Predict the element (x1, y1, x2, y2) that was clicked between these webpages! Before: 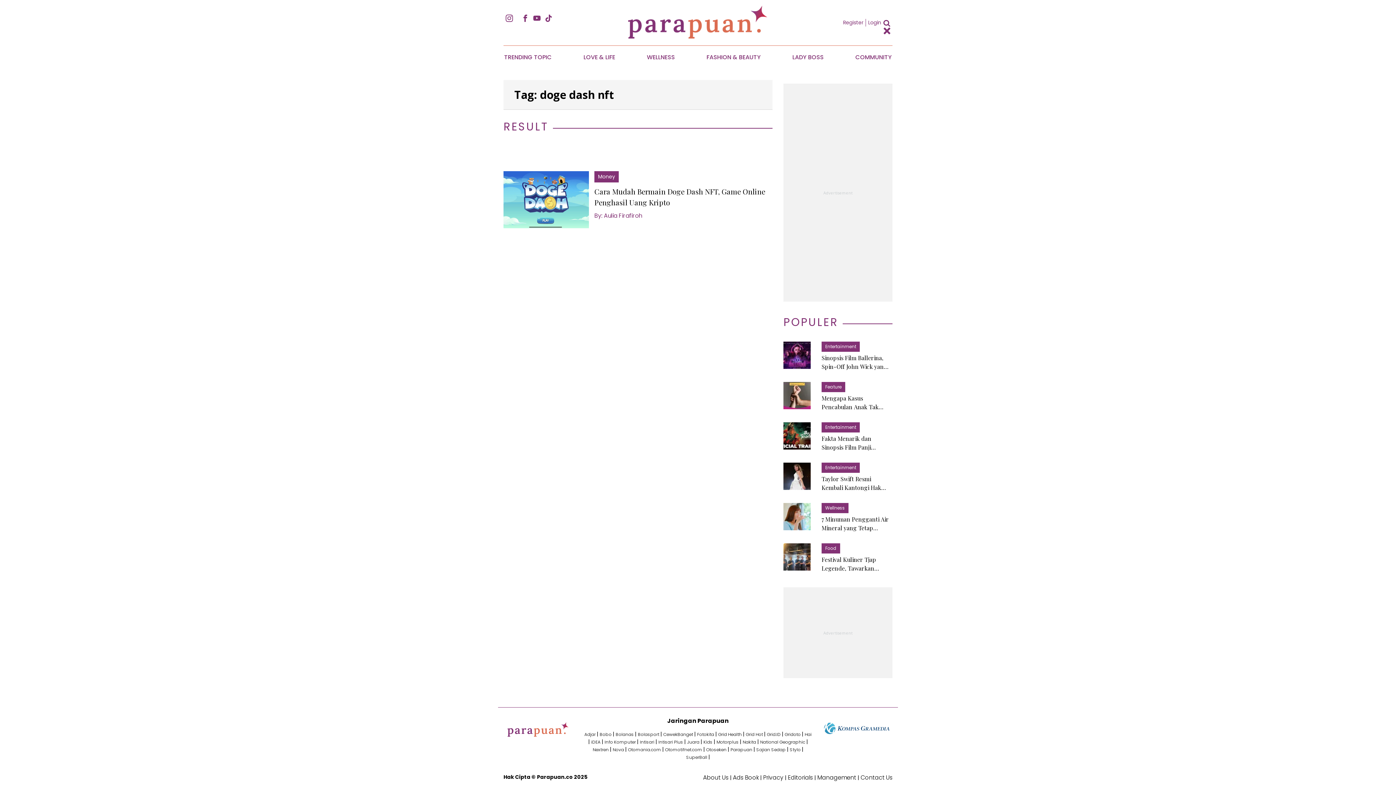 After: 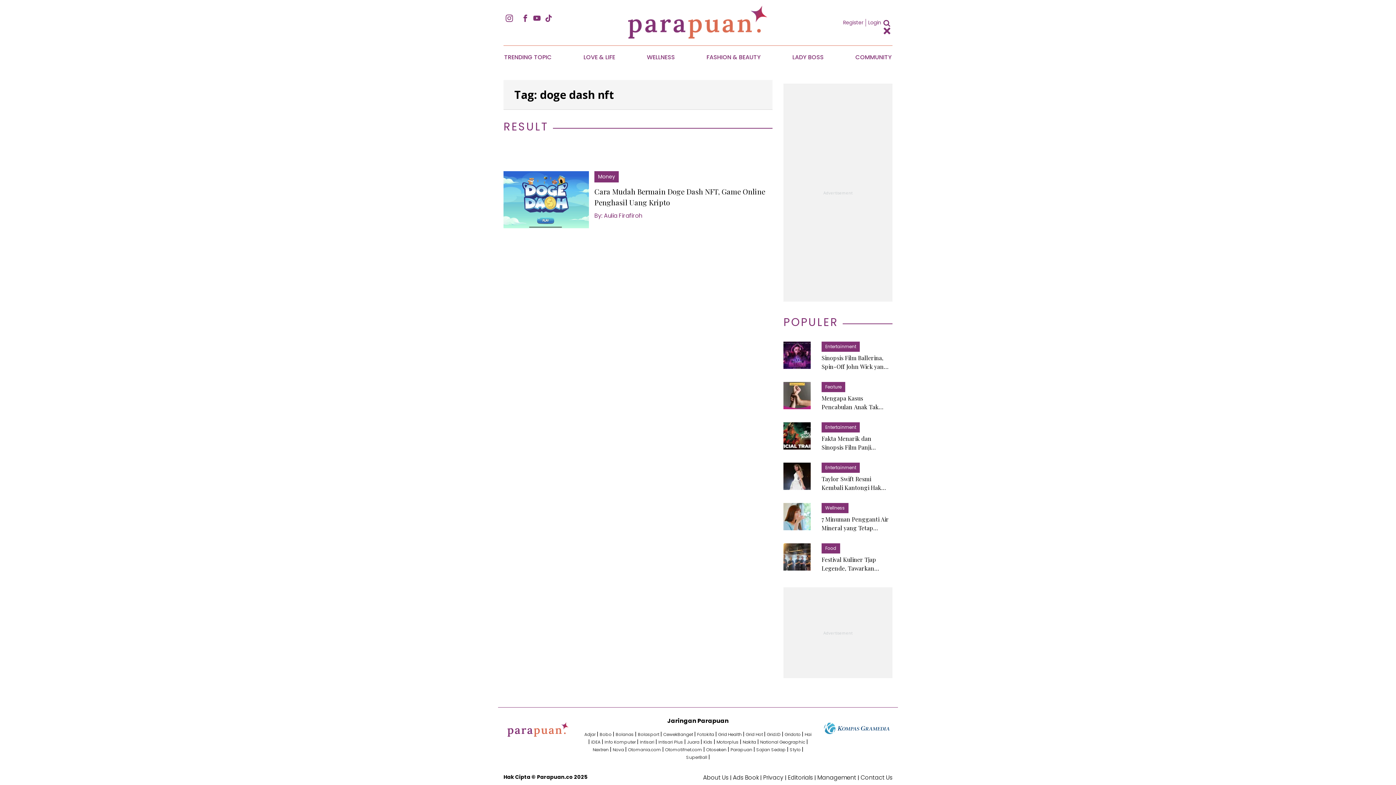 Action: bbox: (521, 16, 529, 22)